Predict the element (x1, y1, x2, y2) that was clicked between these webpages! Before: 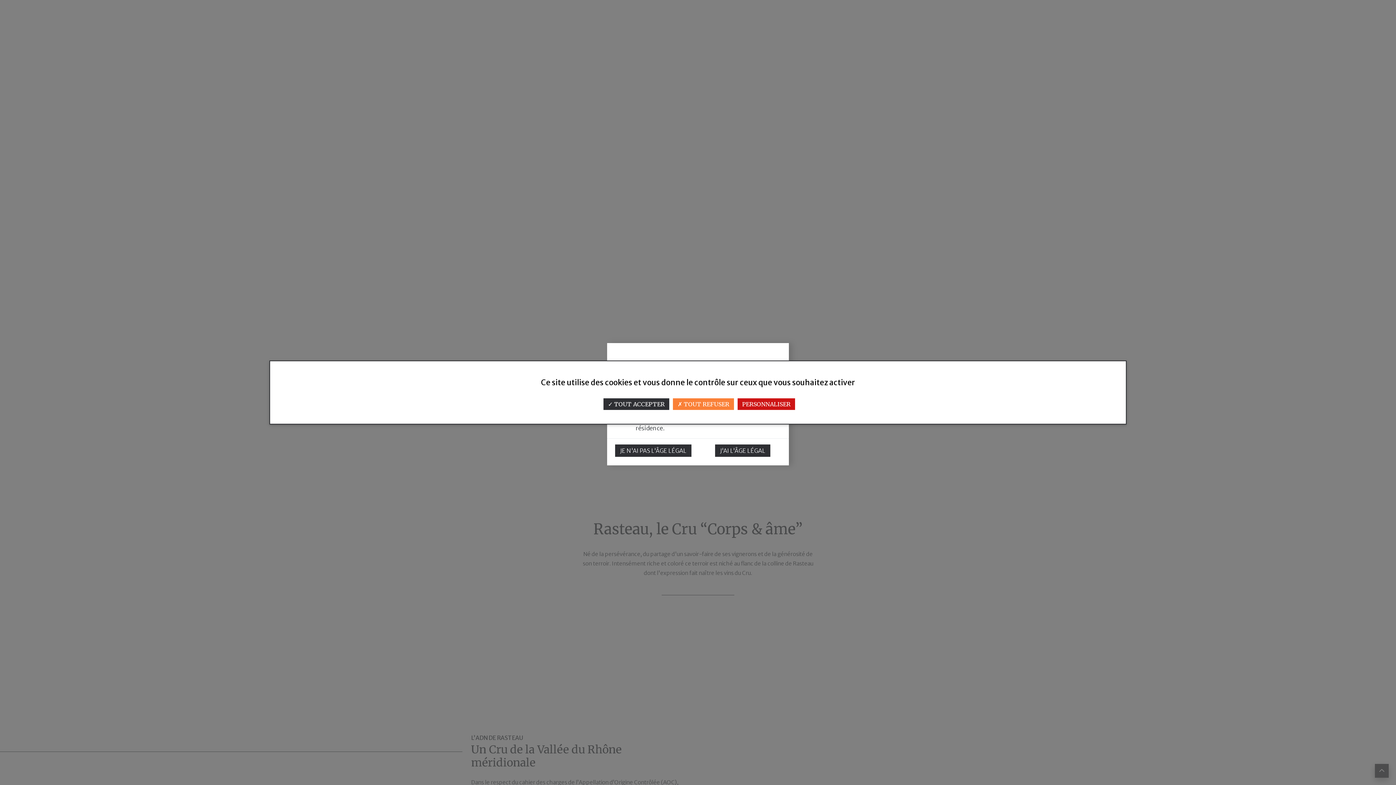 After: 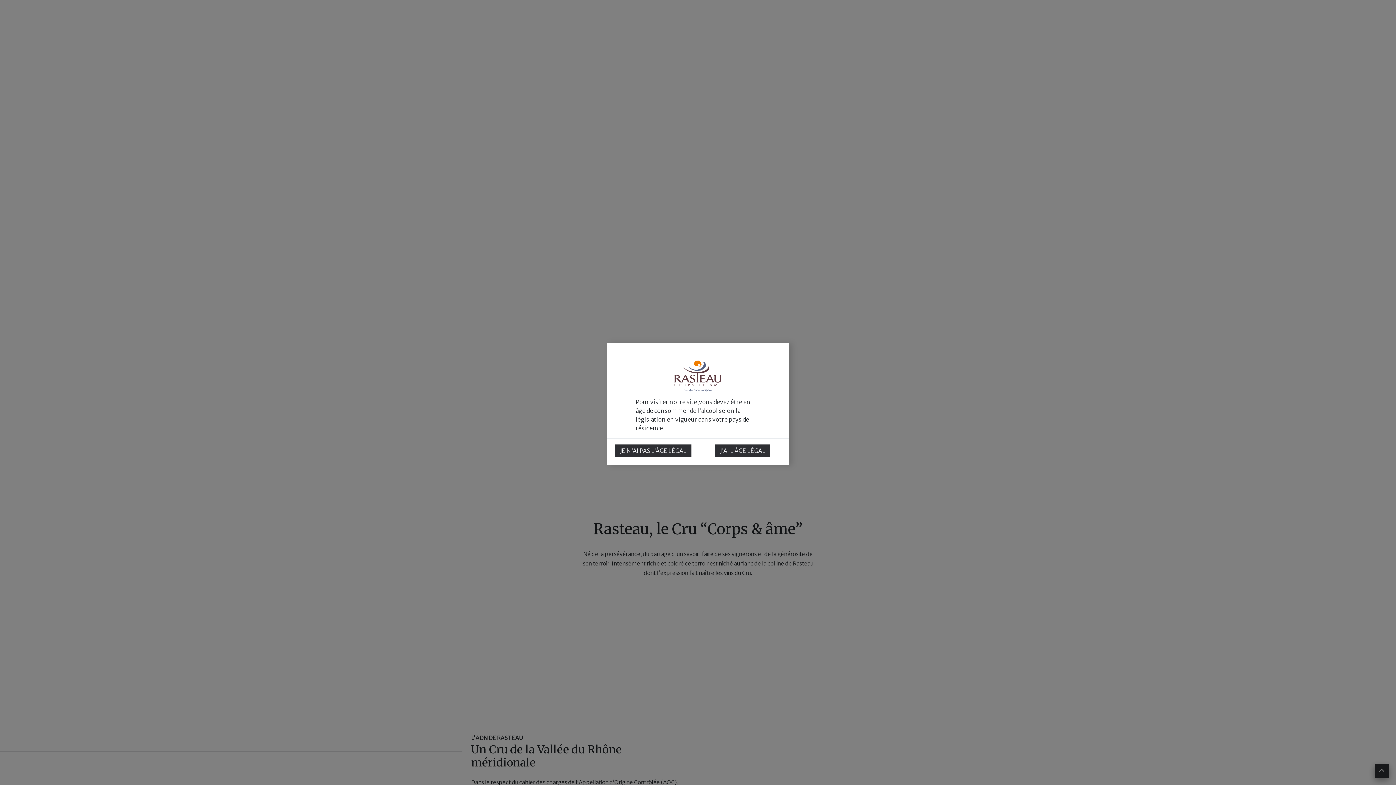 Action: label:  TOUT ACCEPTER bbox: (603, 398, 669, 410)